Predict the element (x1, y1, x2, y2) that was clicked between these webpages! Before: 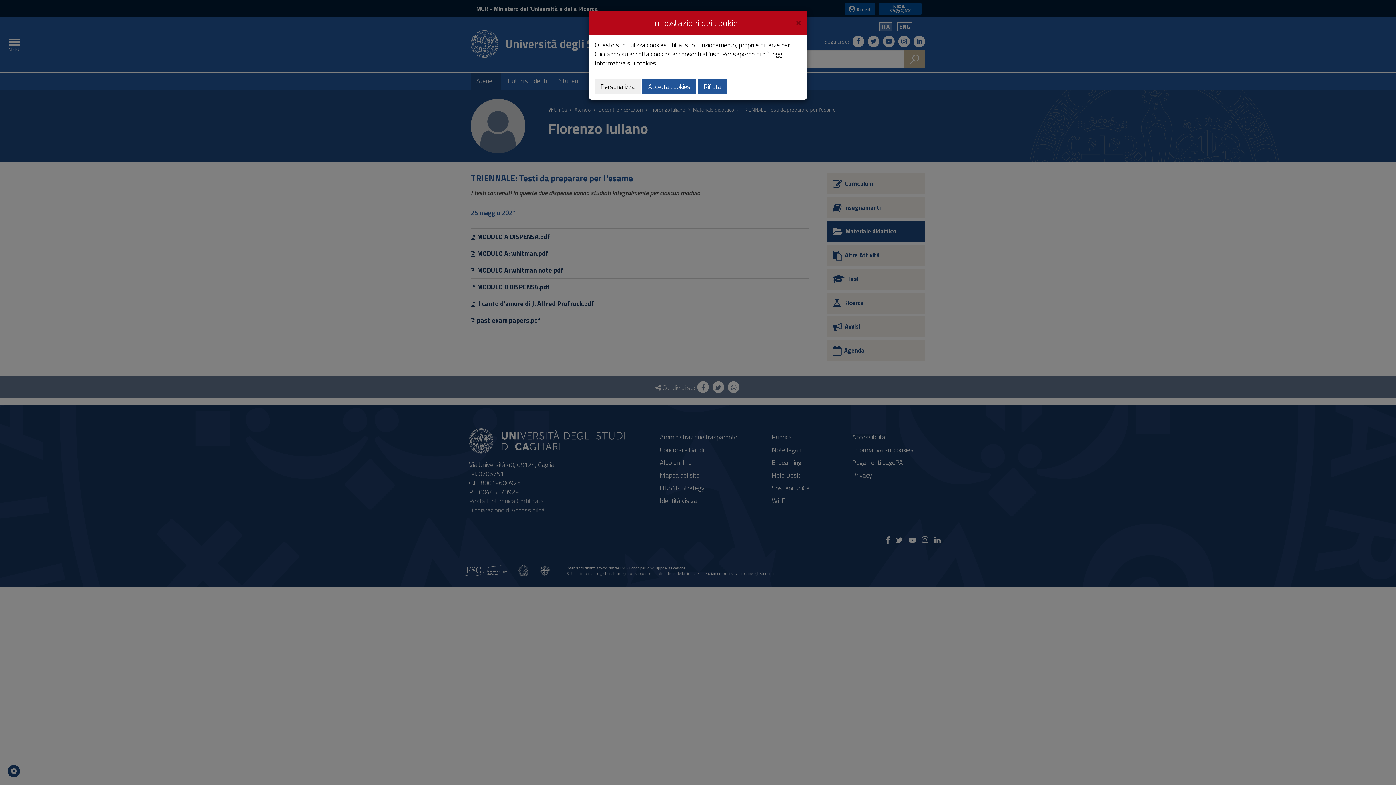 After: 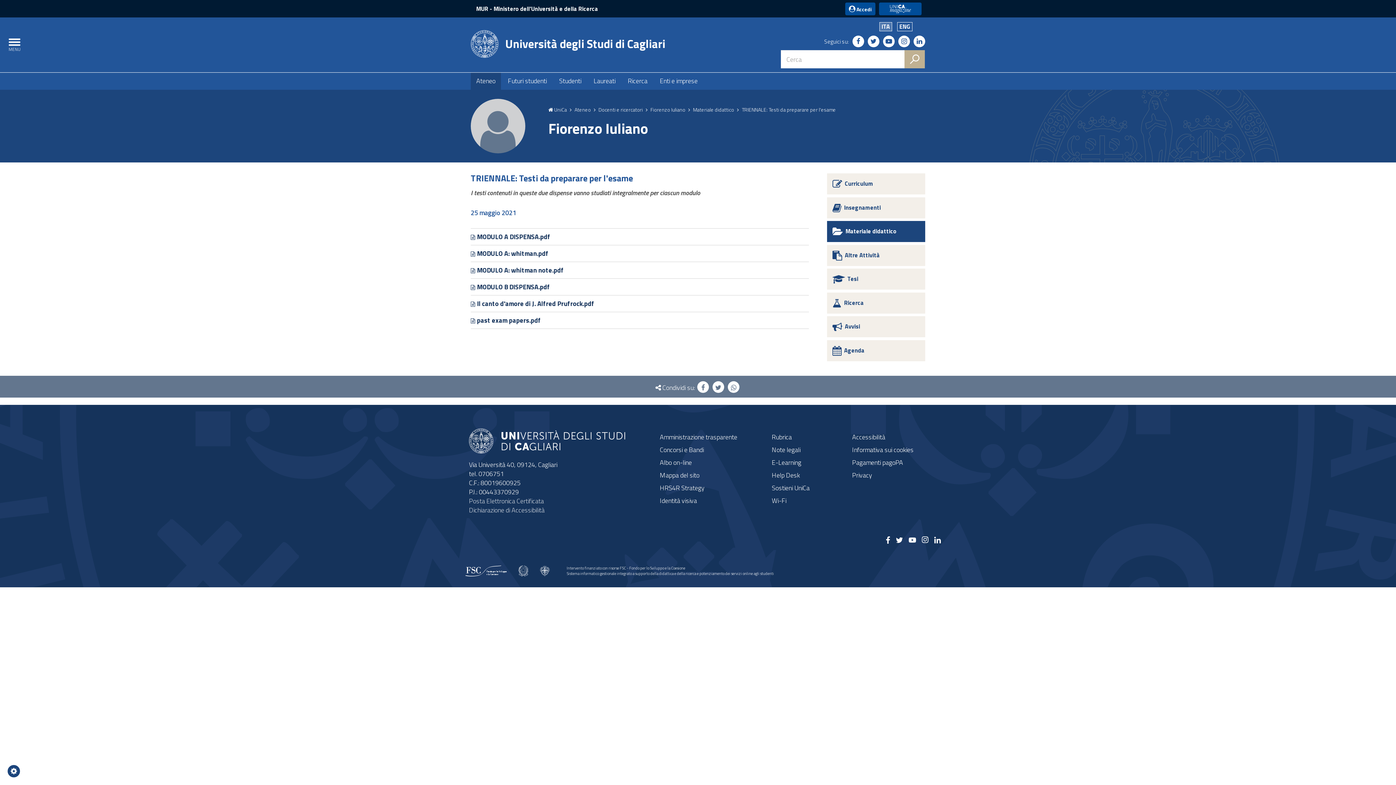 Action: label: Rifiuta bbox: (698, 78, 726, 94)